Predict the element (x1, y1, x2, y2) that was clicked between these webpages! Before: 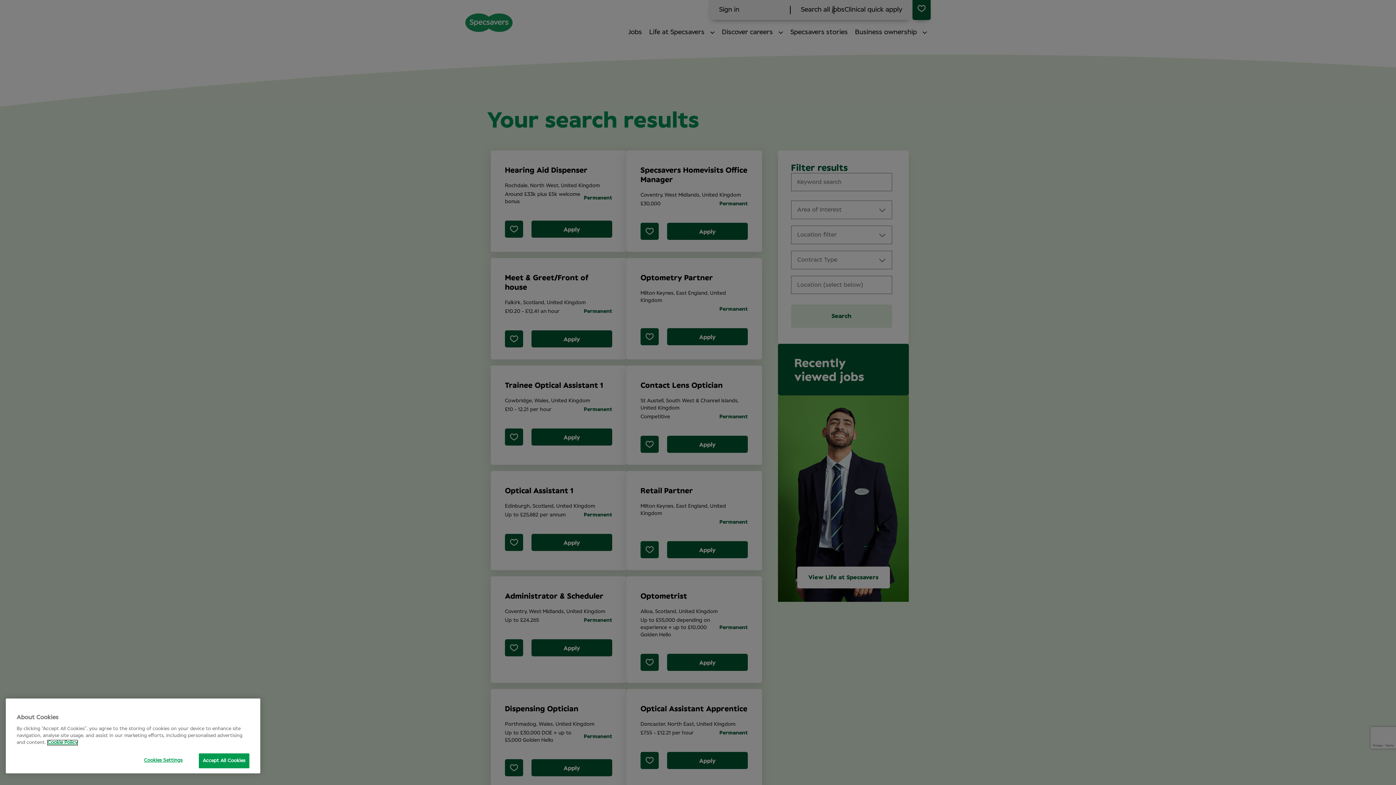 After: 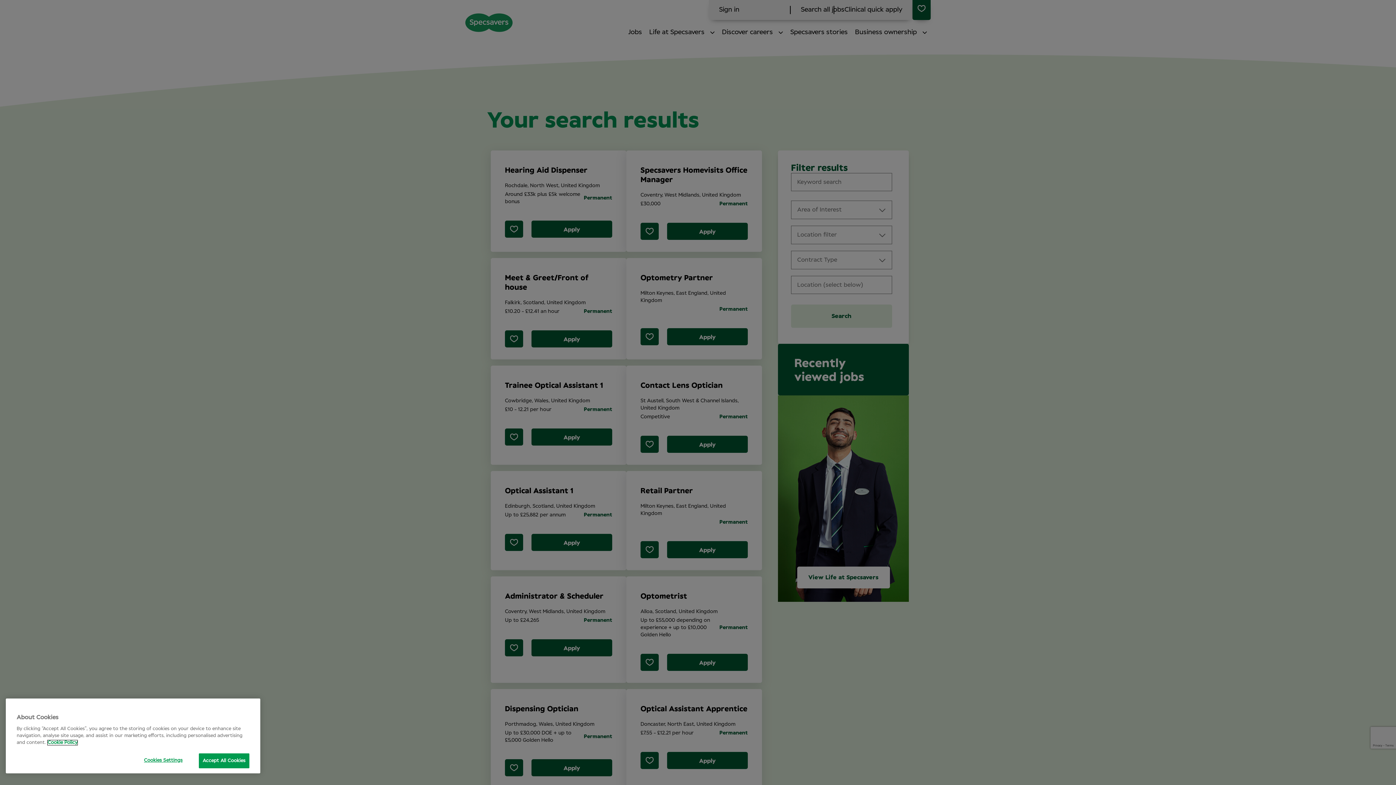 Action: bbox: (47, 740, 77, 745) label: More information about your privacy, opens in a new tab